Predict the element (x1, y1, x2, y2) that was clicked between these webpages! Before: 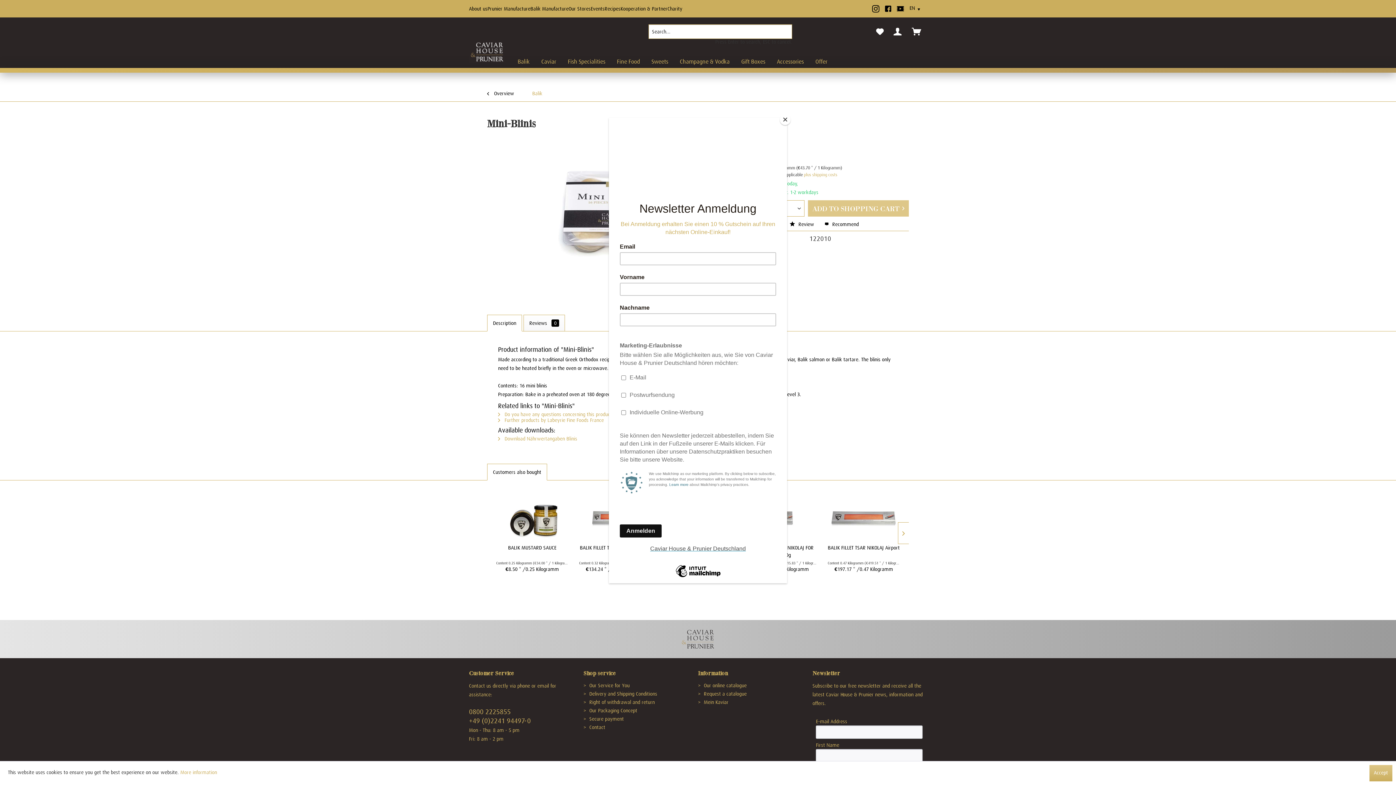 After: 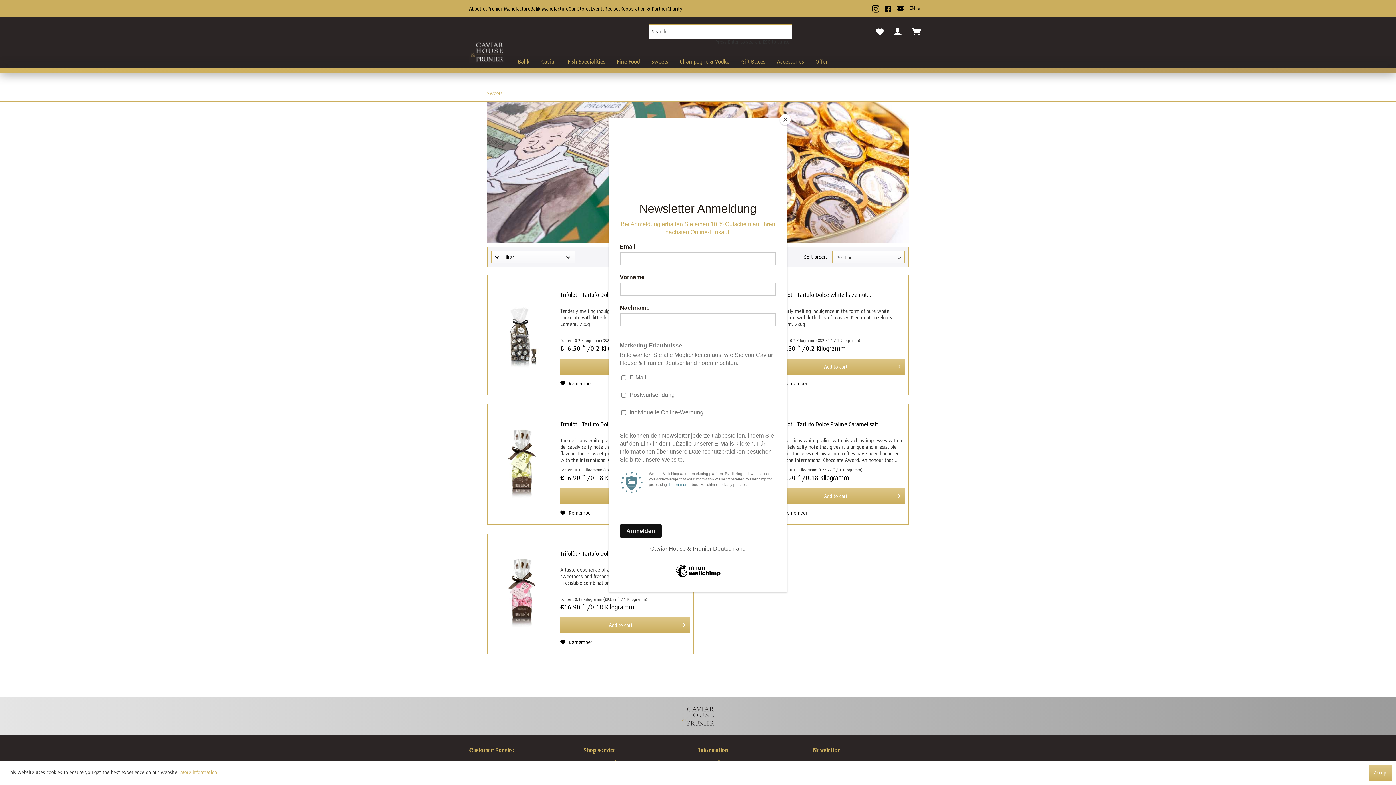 Action: bbox: (646, 55, 673, 68) label: Sweets